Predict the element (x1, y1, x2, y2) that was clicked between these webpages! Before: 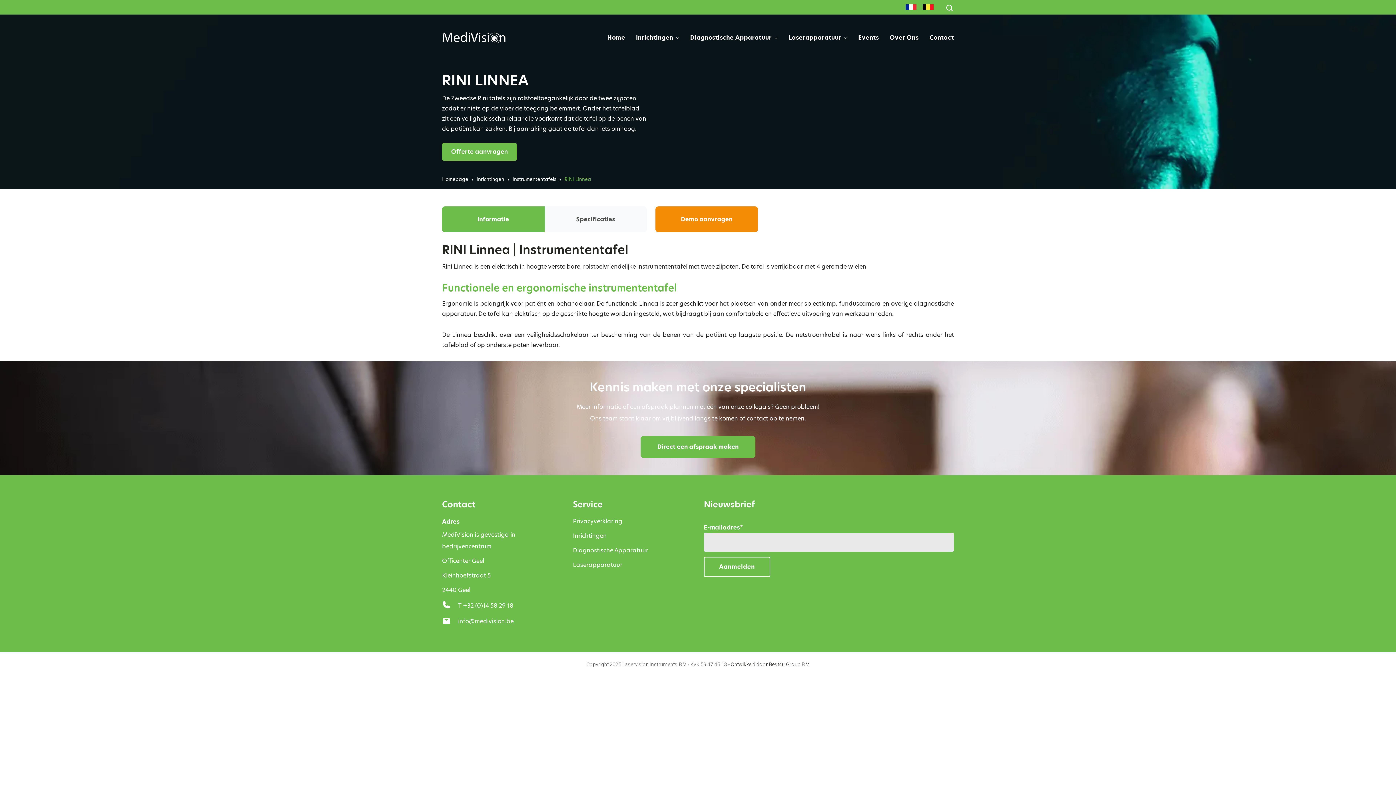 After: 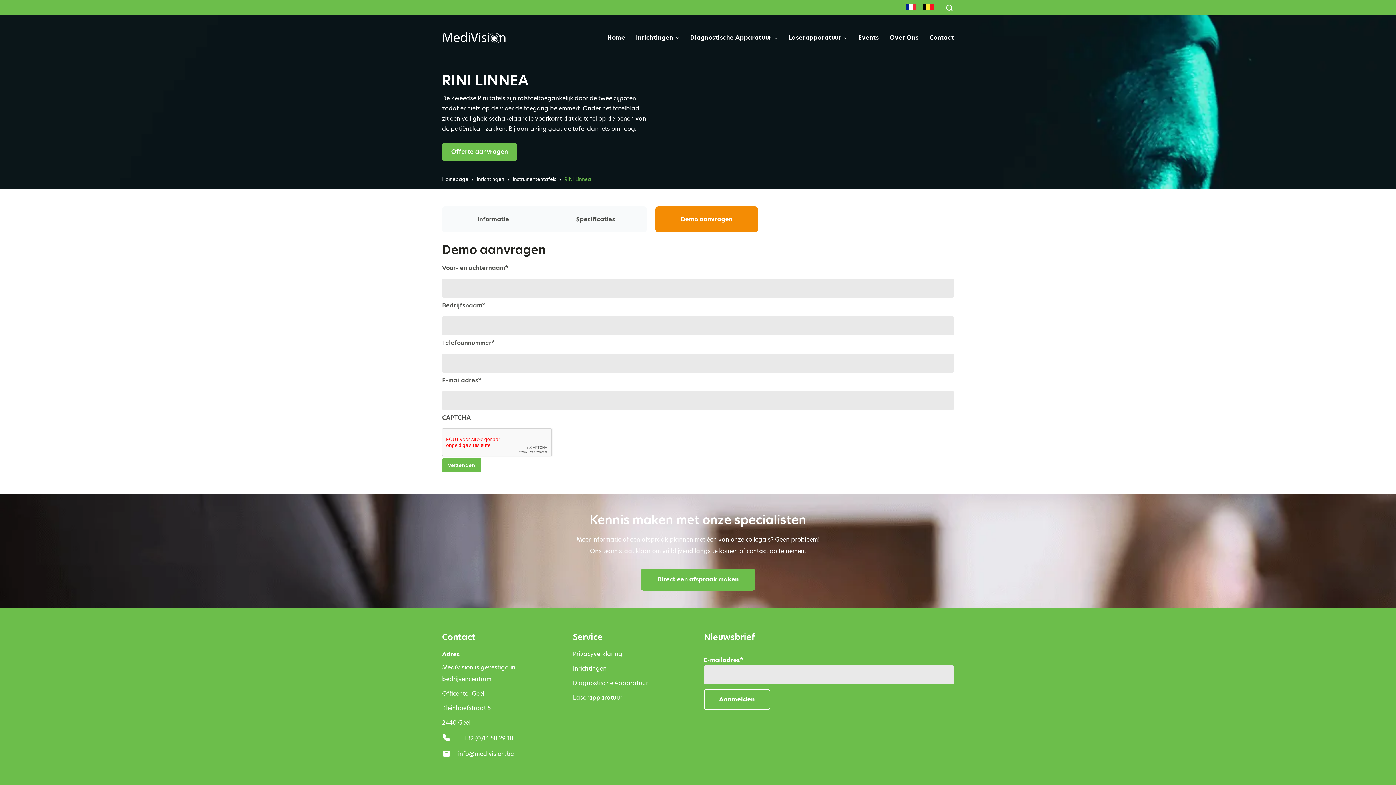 Action: bbox: (655, 206, 758, 232) label: Demo aanvragen